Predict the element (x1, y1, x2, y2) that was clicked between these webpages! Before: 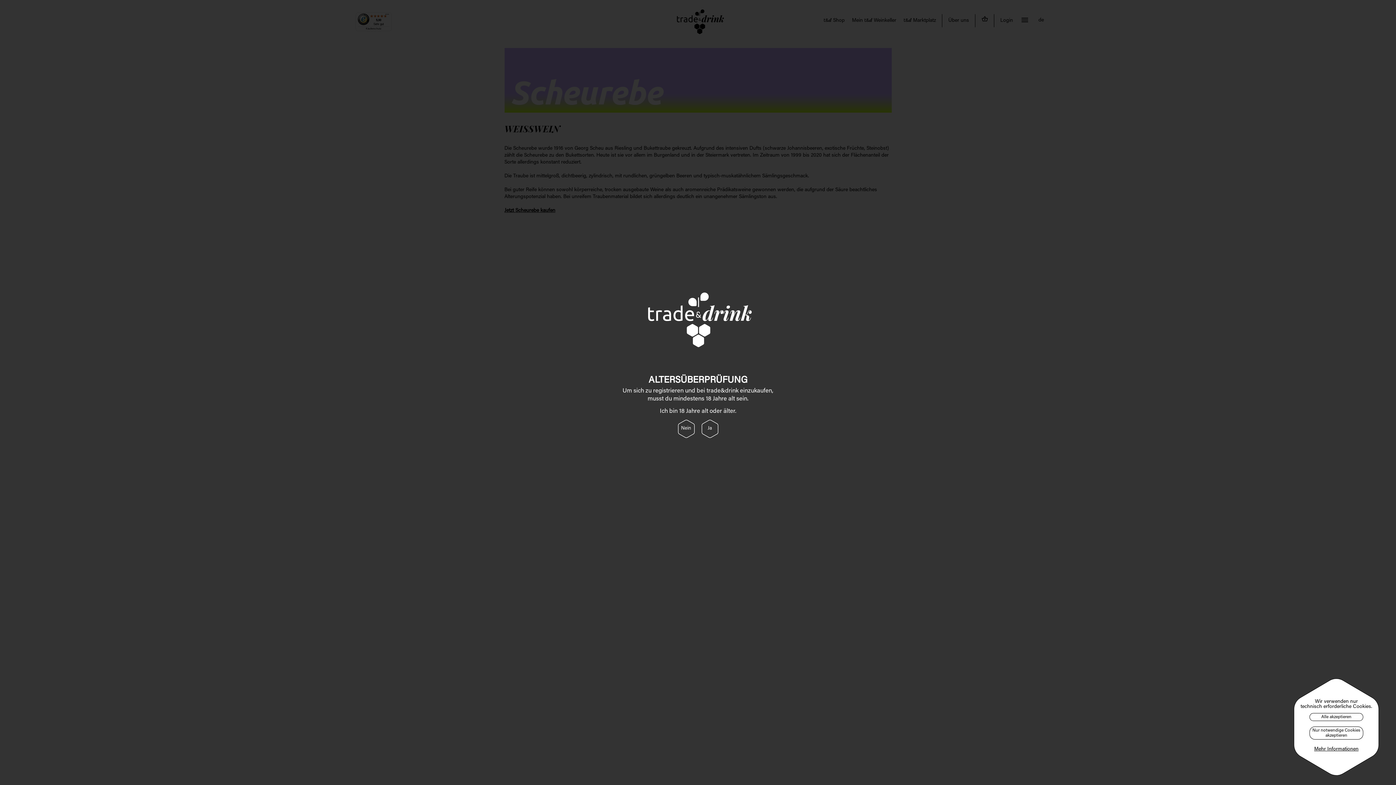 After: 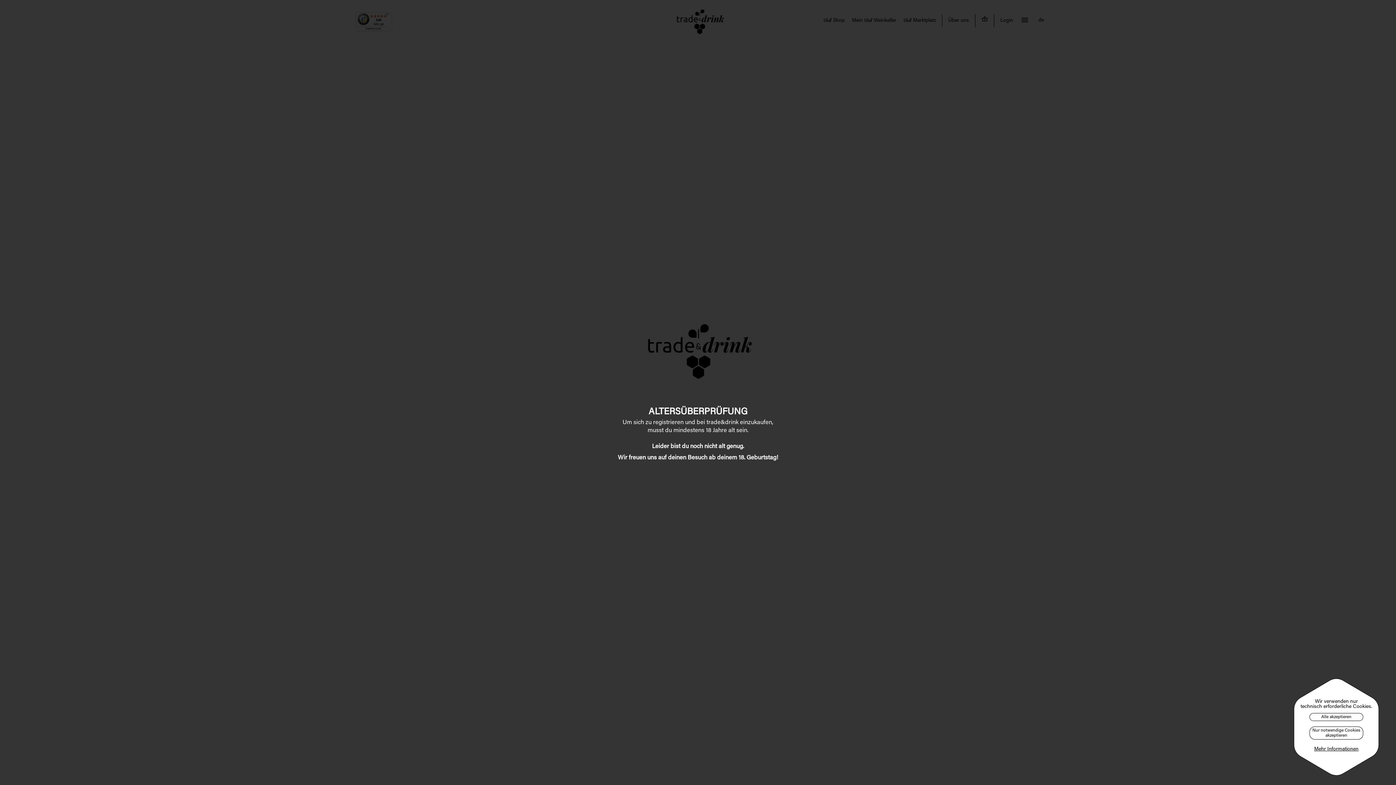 Action: bbox: (677, 419, 695, 438) label: Nein